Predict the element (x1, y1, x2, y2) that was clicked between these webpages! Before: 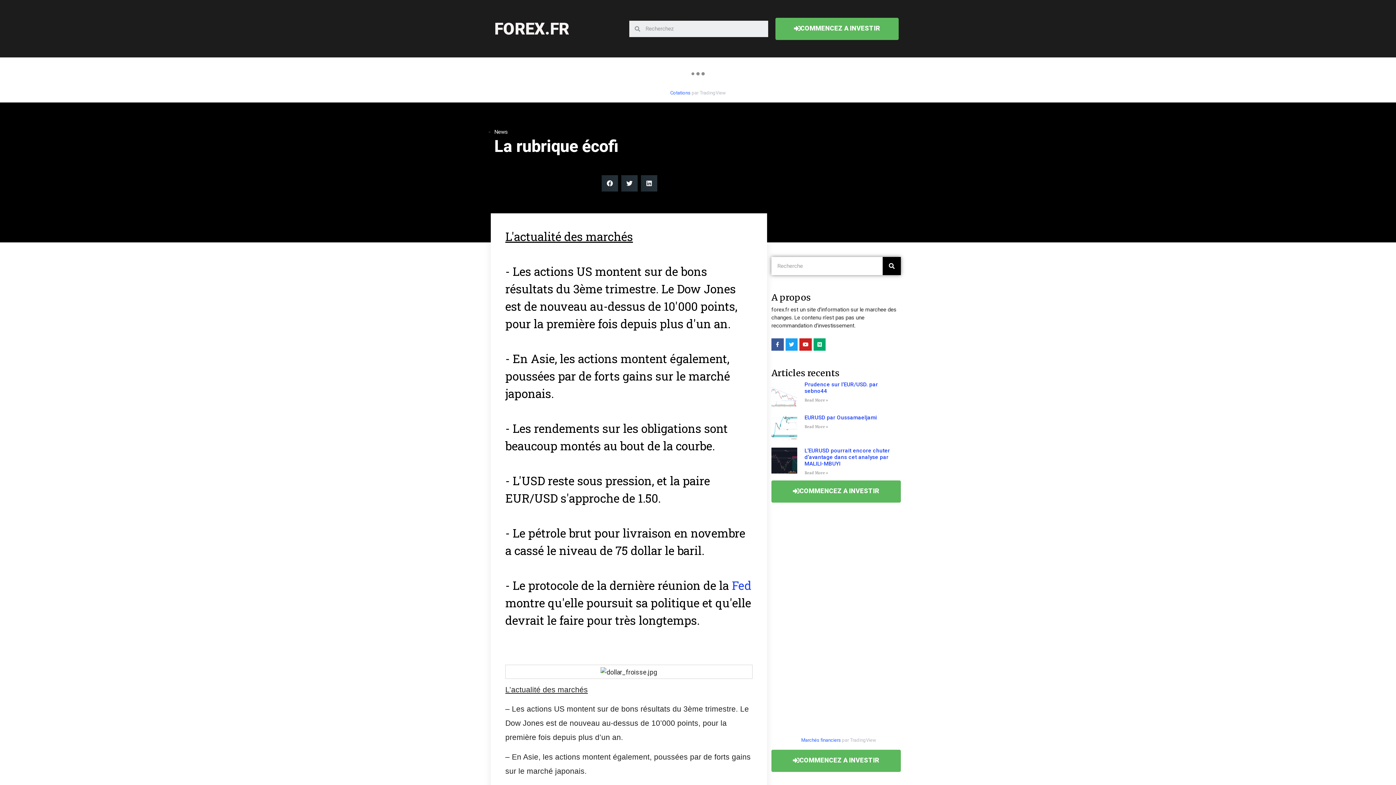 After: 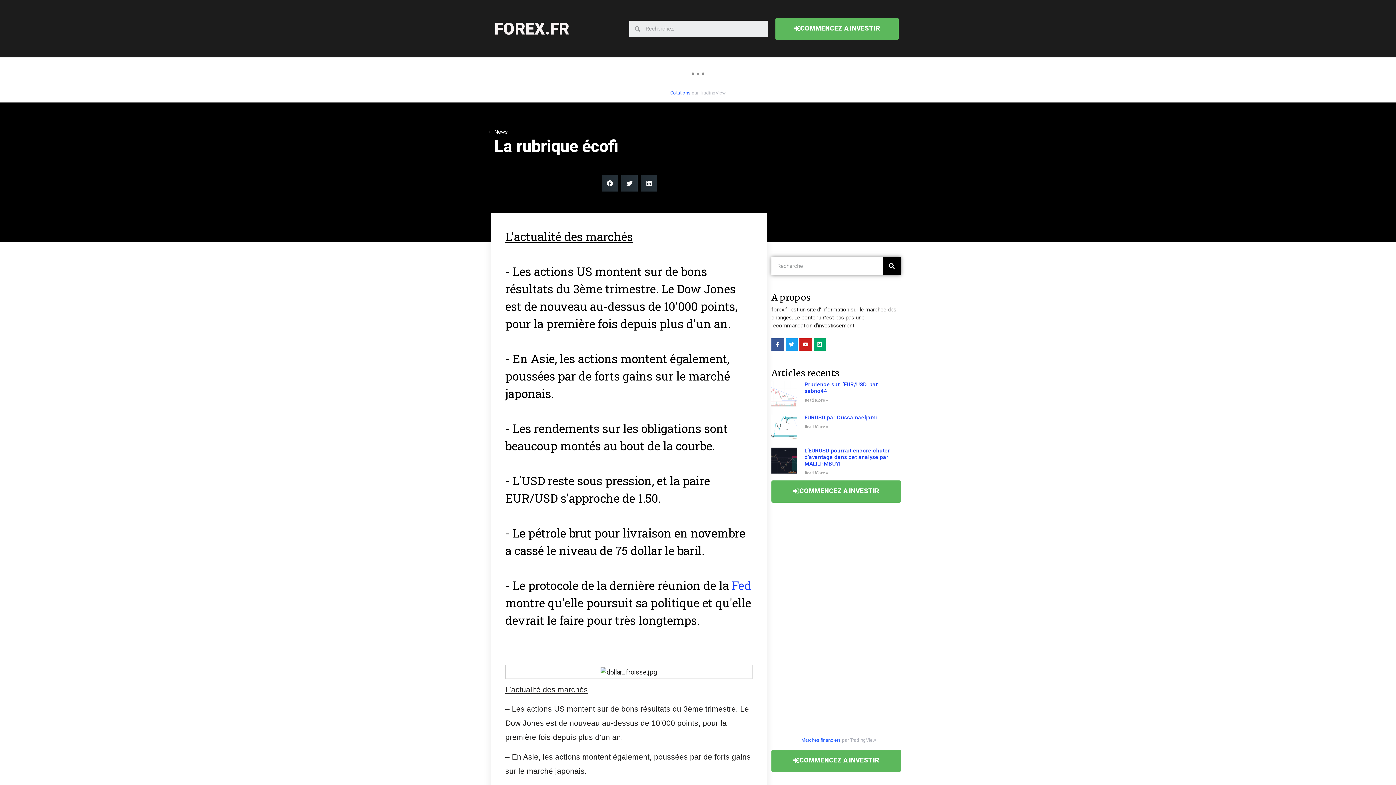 Action: label: COMMENCEZ A INVESTIR bbox: (775, 17, 898, 39)